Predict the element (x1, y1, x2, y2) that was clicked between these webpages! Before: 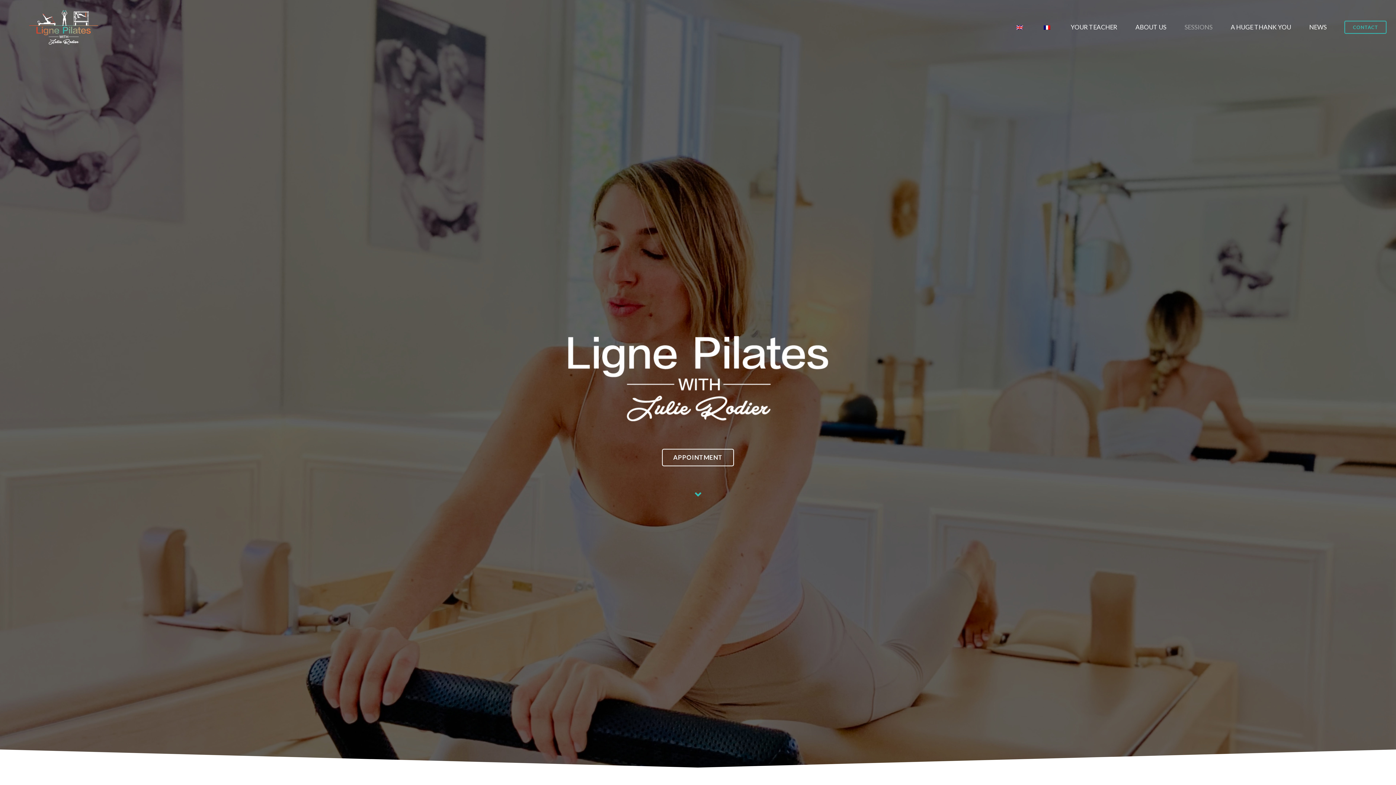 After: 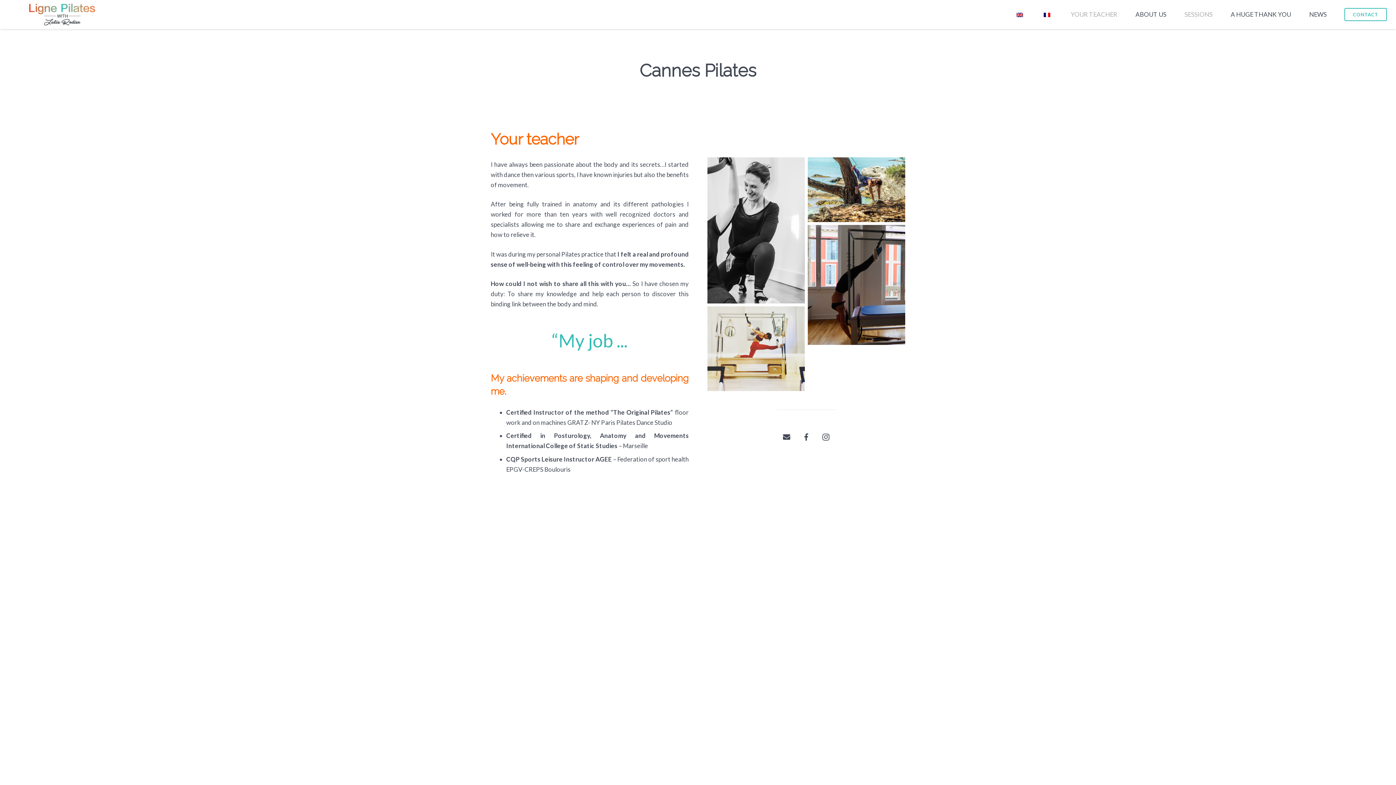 Action: bbox: (1061, 0, 1126, 54) label: YOUR TEACHER